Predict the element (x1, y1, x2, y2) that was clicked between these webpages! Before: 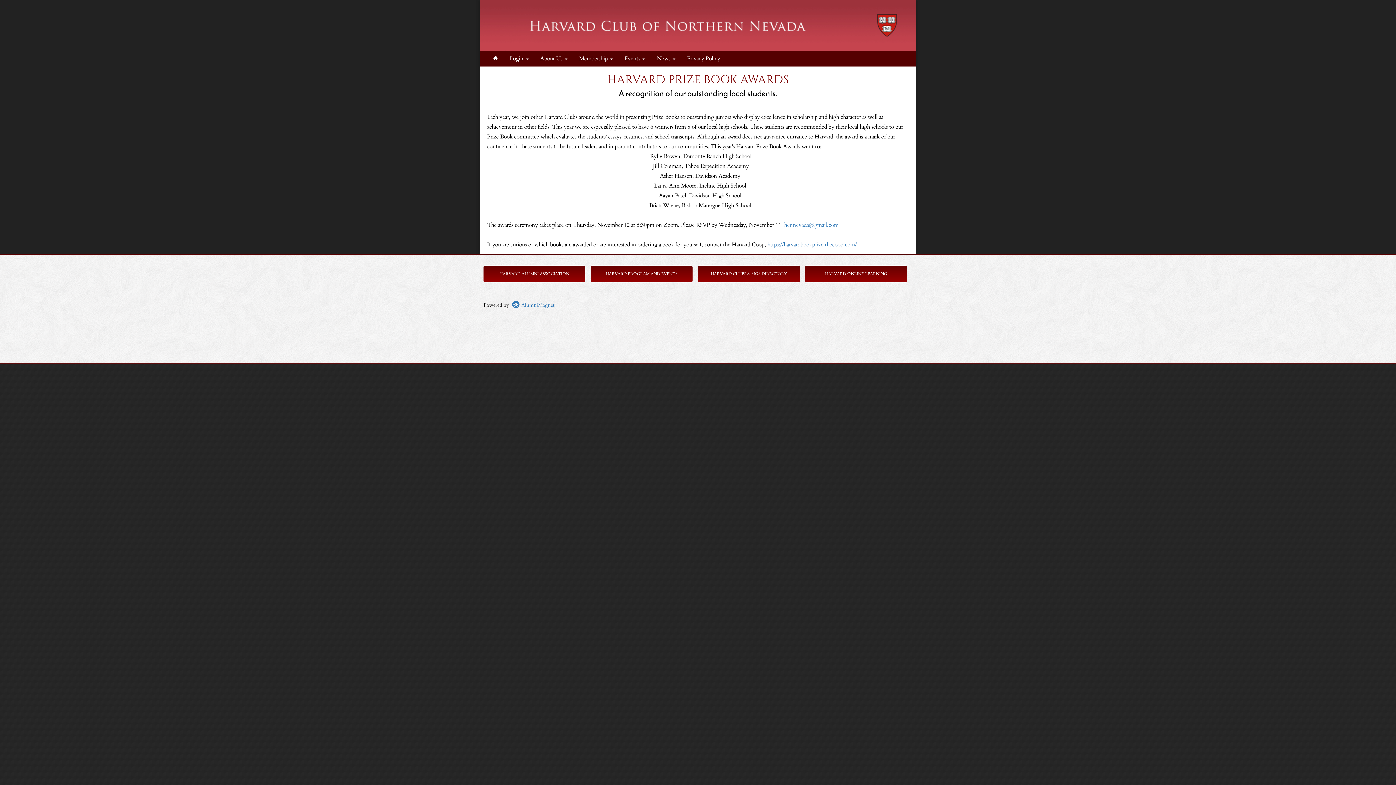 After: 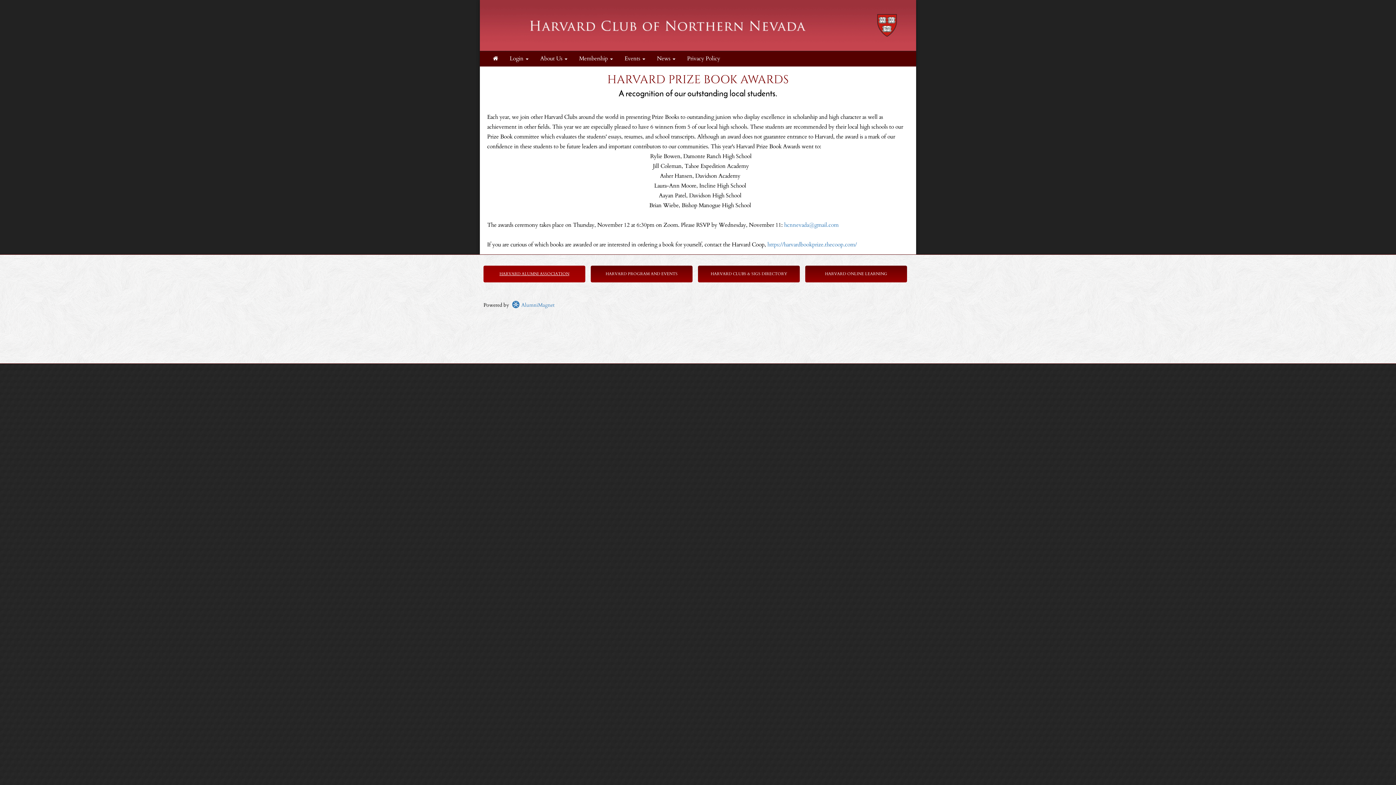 Action: bbox: (499, 271, 569, 276) label: HARVARD ALUMNI ASSOCIATION